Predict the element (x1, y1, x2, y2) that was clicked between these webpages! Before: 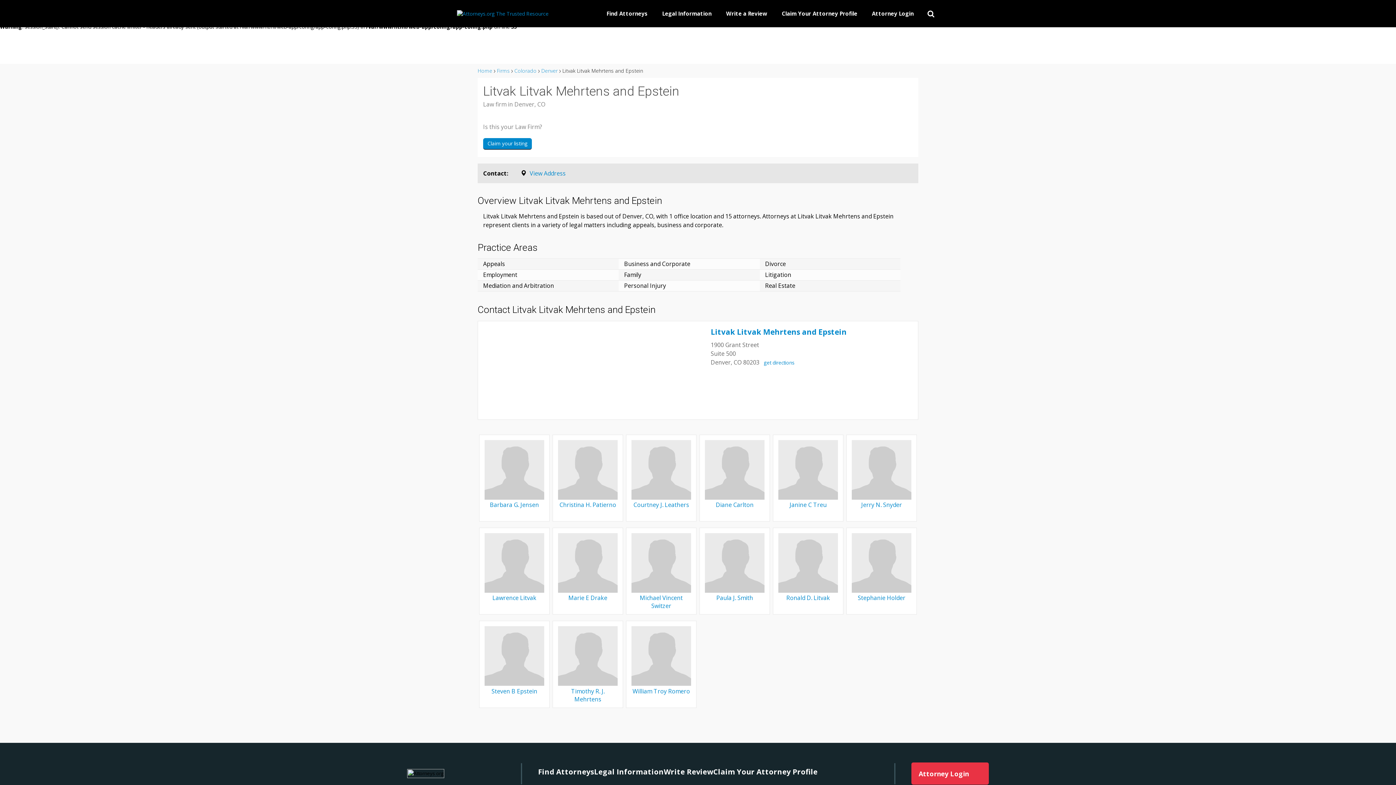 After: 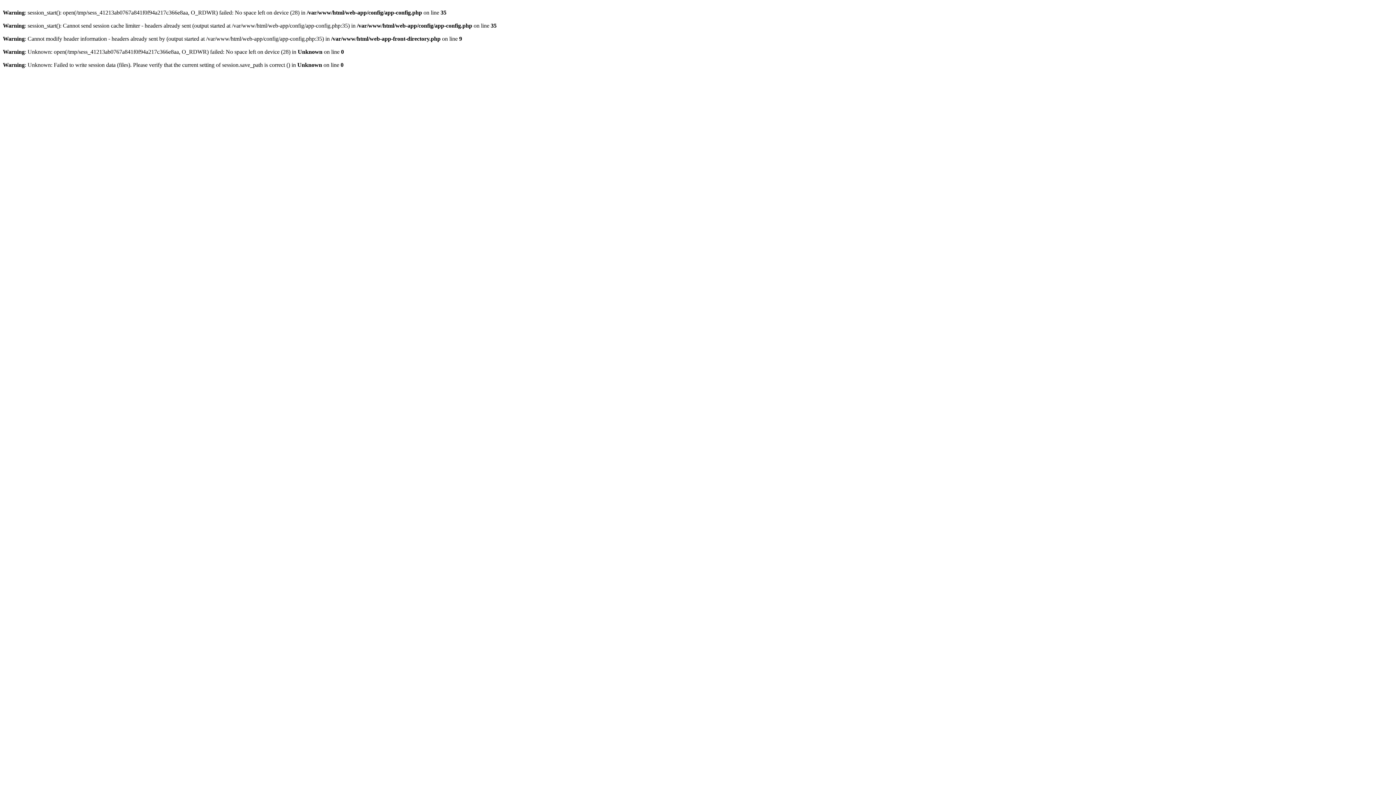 Action: label: Paula J. Smith bbox: (716, 594, 753, 602)